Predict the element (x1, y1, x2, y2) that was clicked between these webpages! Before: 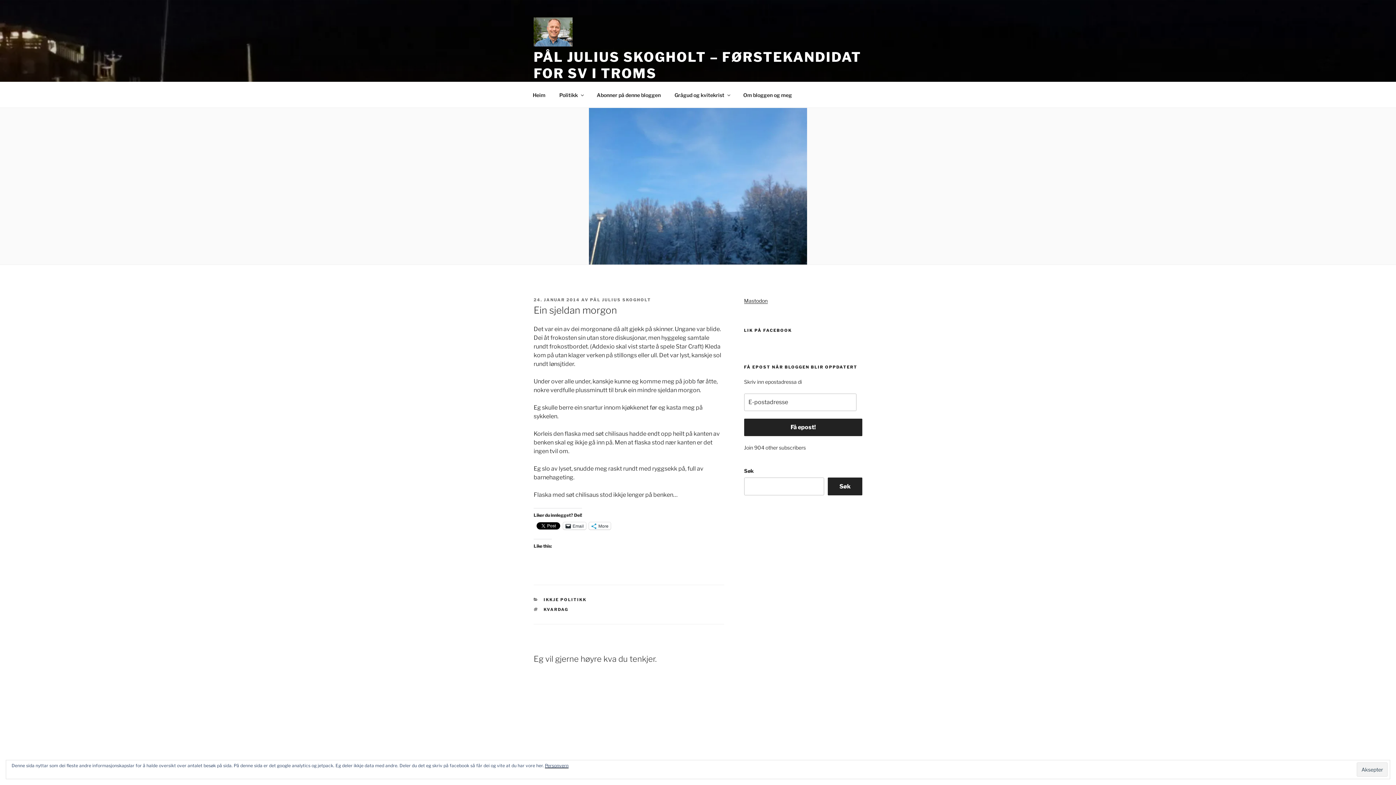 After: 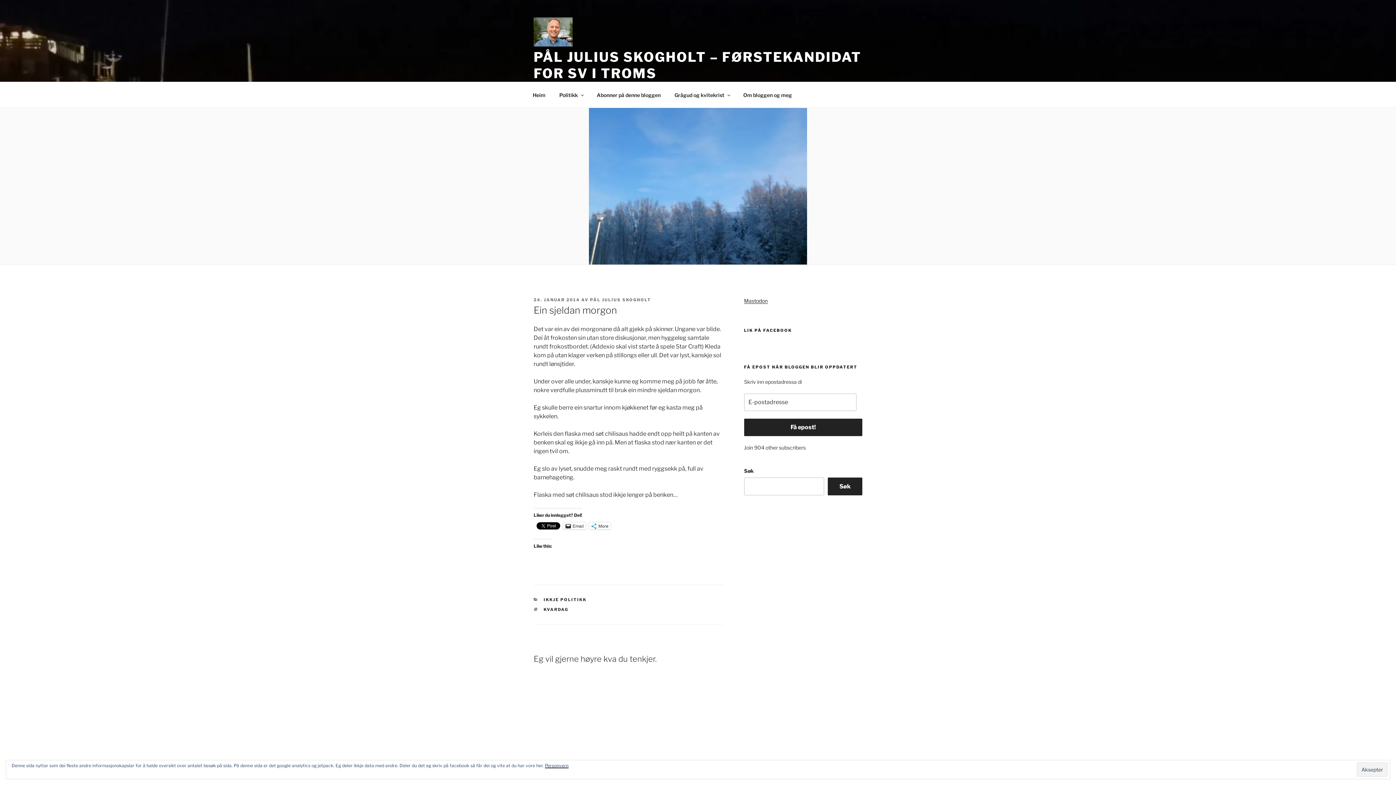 Action: bbox: (533, 297, 580, 302) label: 24. JANUAR 2014